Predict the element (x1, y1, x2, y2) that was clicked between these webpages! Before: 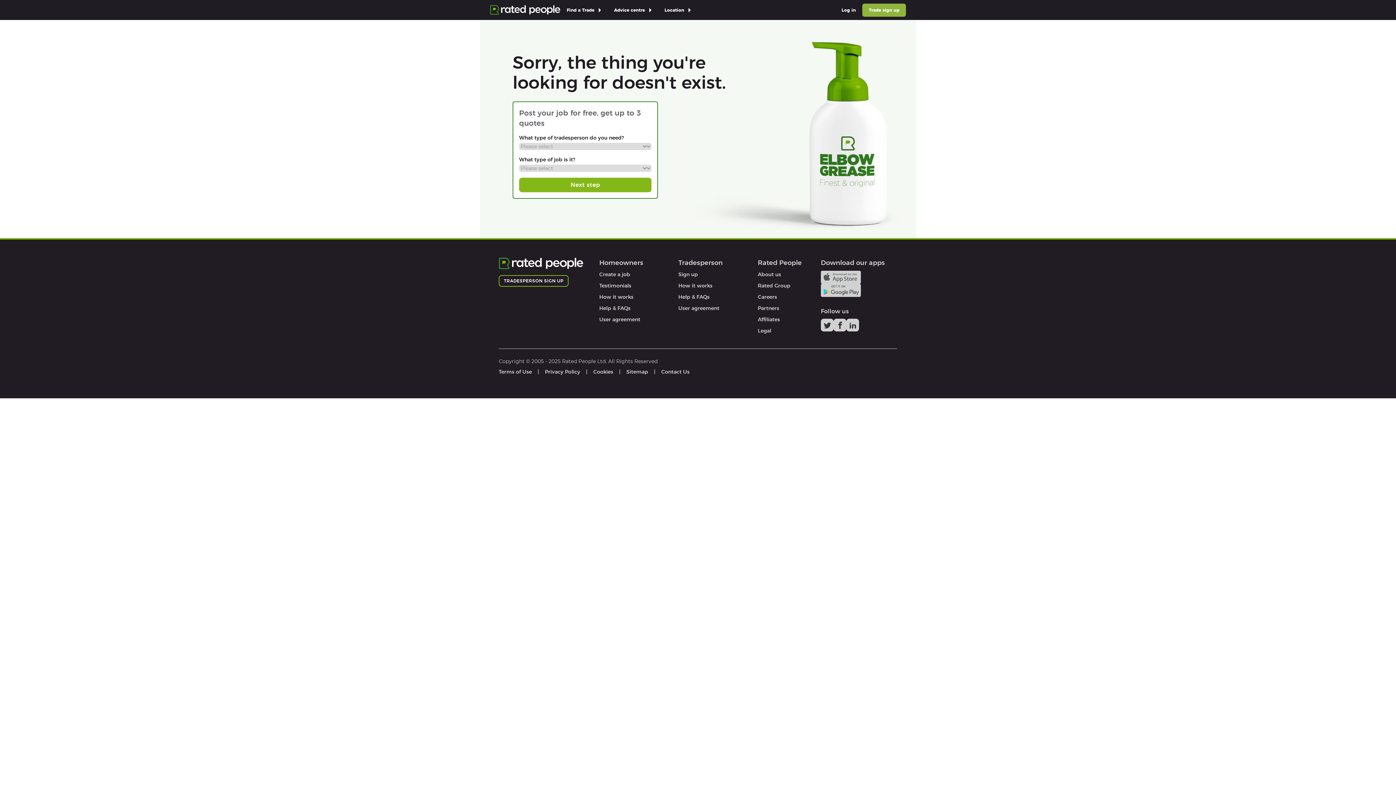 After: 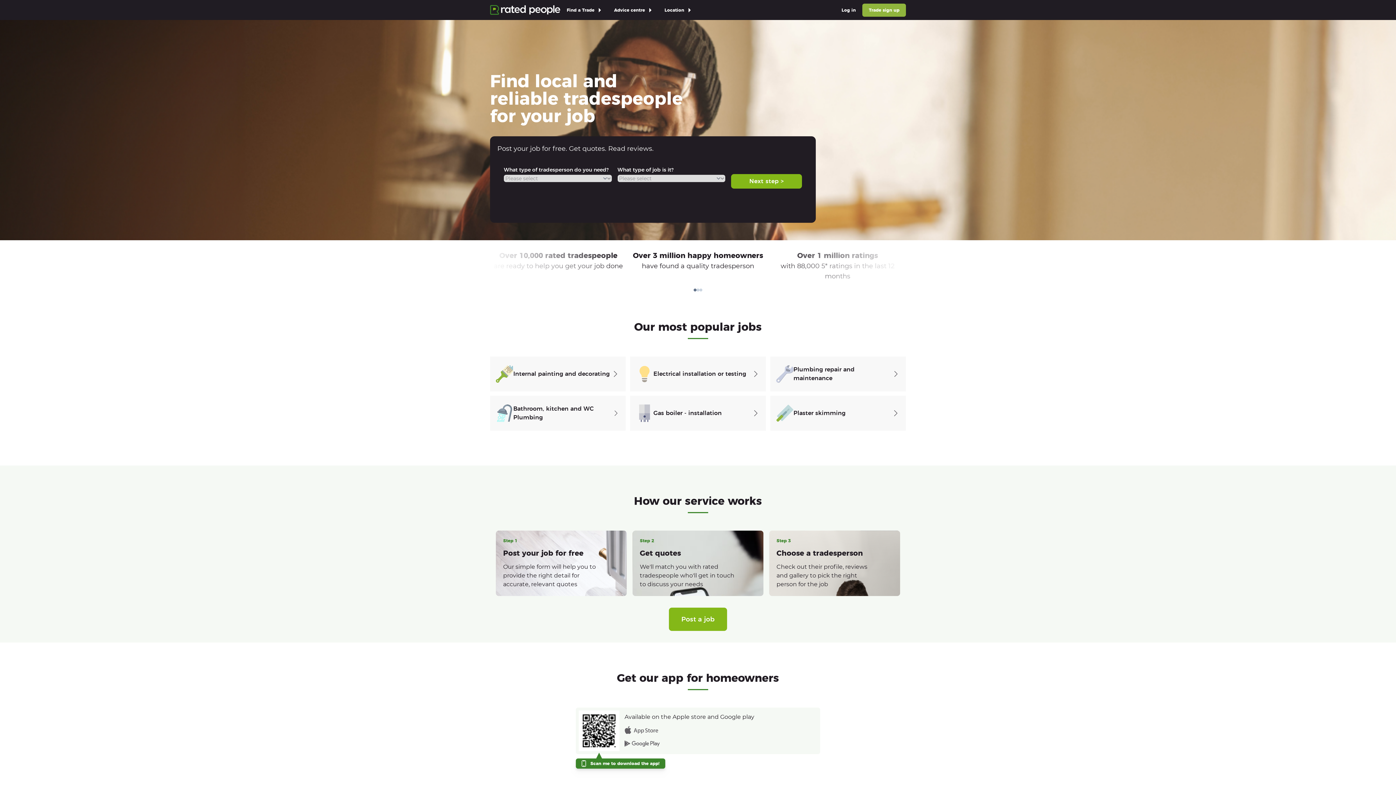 Action: label: Create a job bbox: (599, 271, 630, 277)